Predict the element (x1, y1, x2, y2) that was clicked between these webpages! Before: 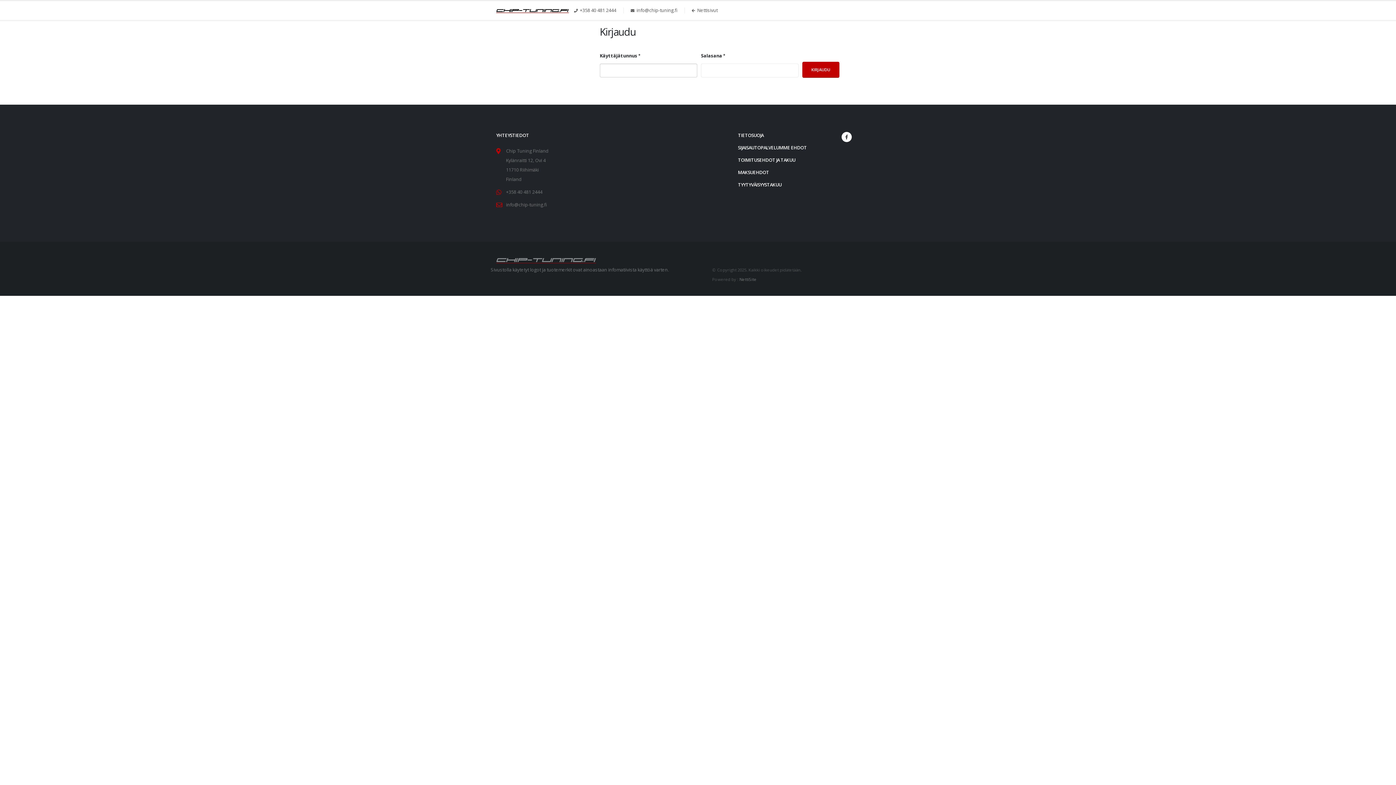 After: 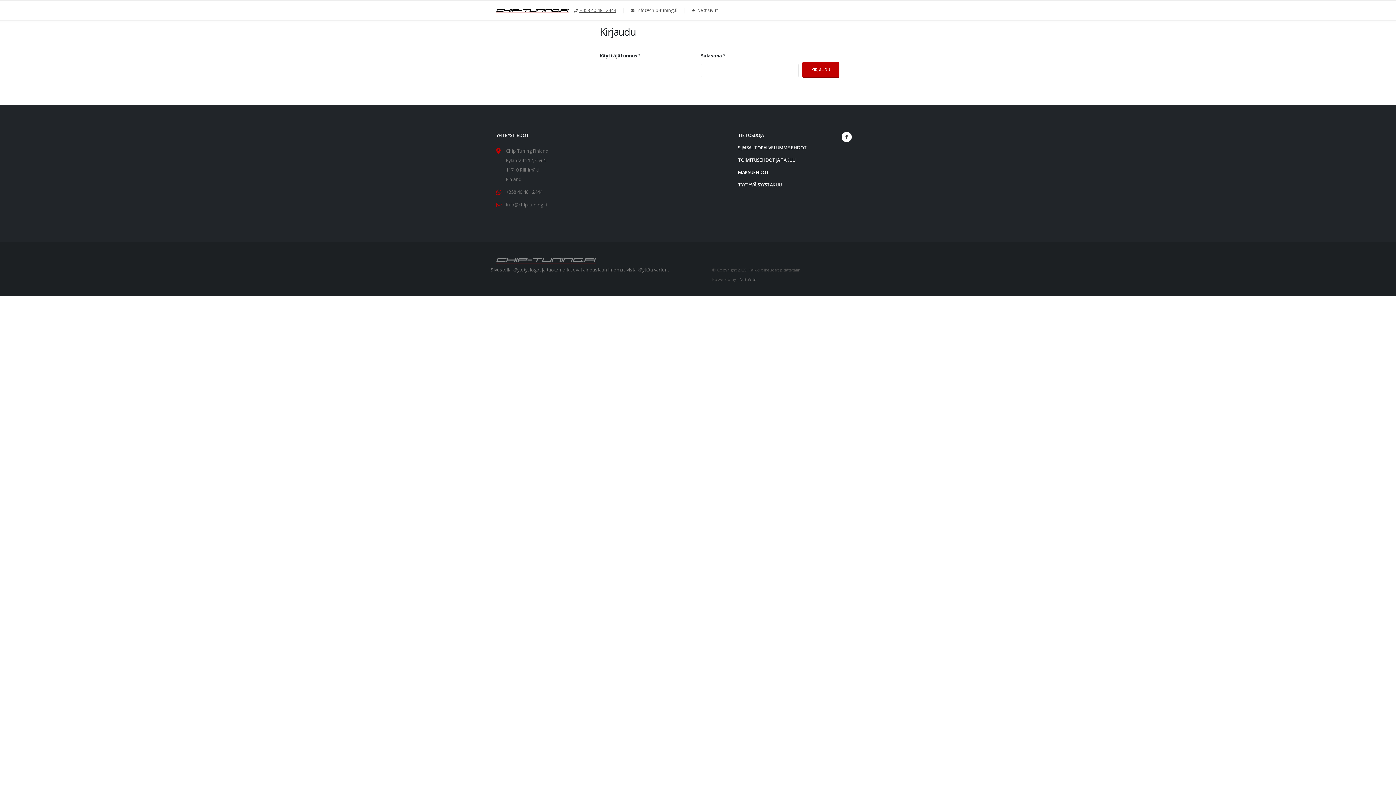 Action: bbox: (574, 7, 616, 13) label:  +358 40 481 2444